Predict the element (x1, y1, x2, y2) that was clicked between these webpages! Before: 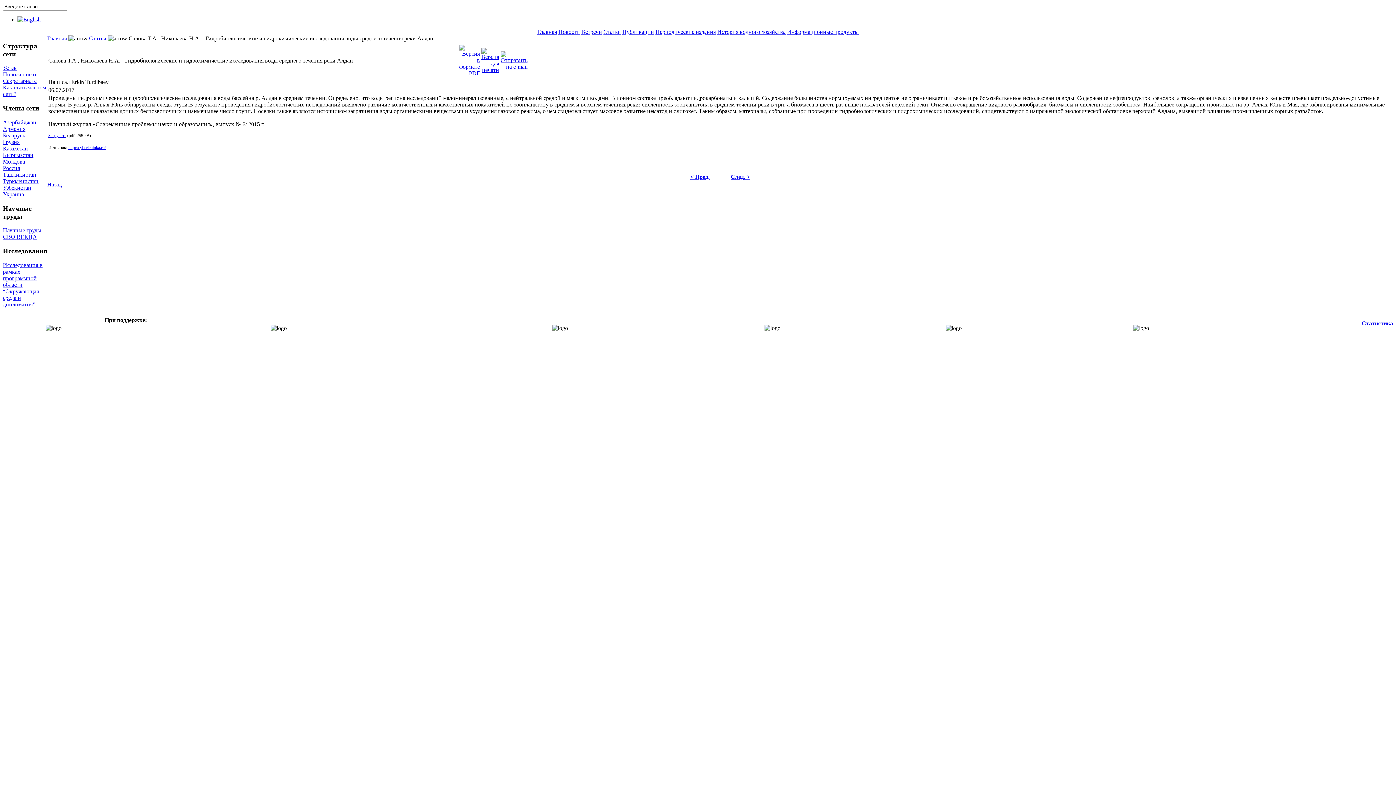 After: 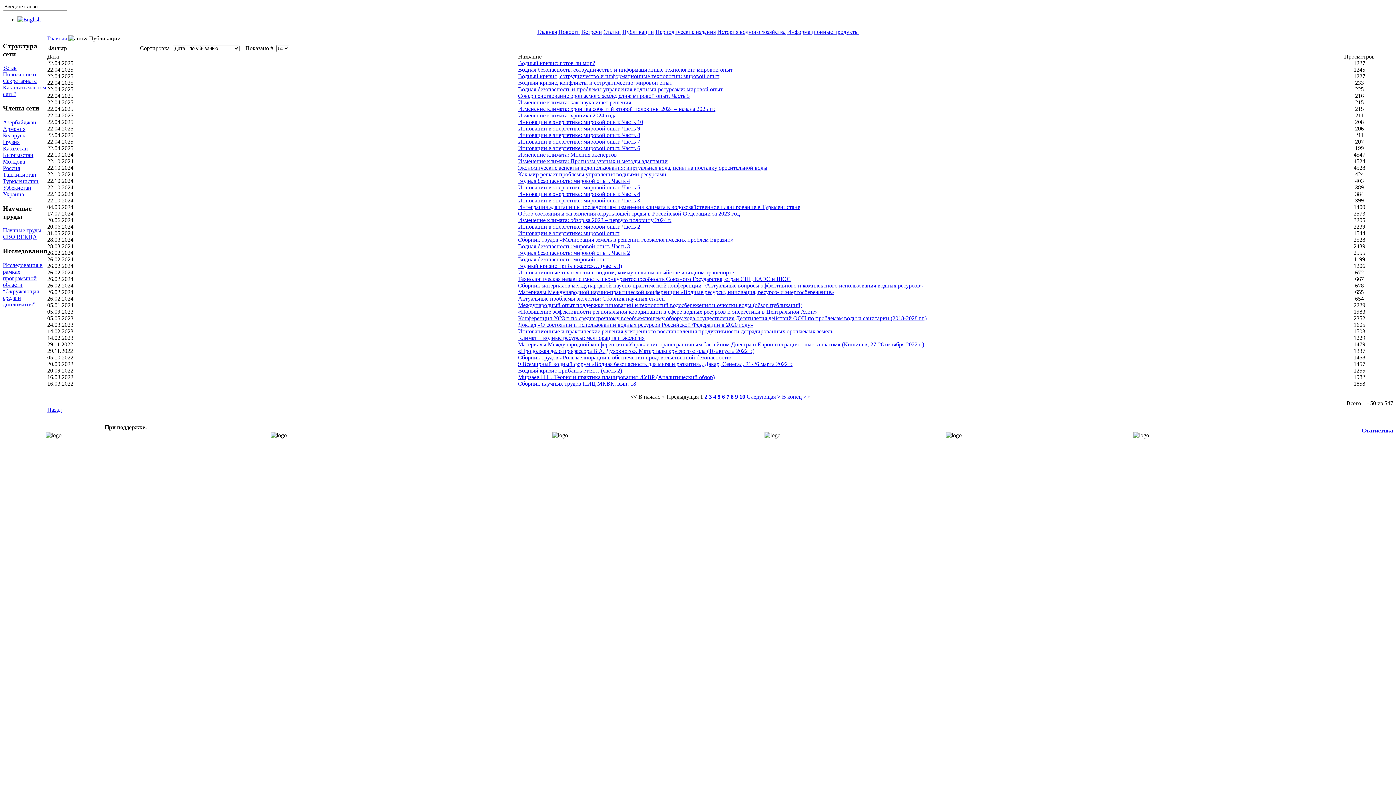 Action: label: Публикации bbox: (622, 28, 654, 34)